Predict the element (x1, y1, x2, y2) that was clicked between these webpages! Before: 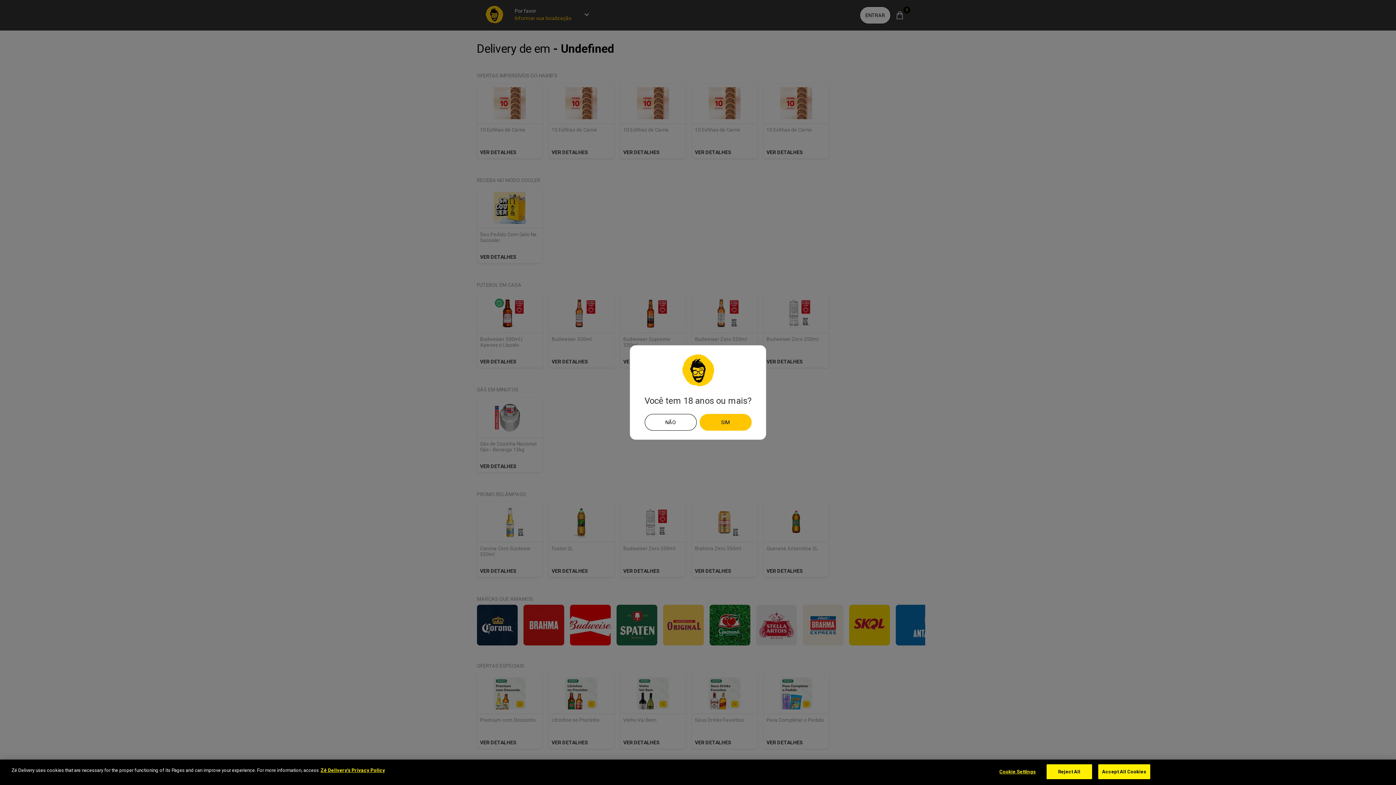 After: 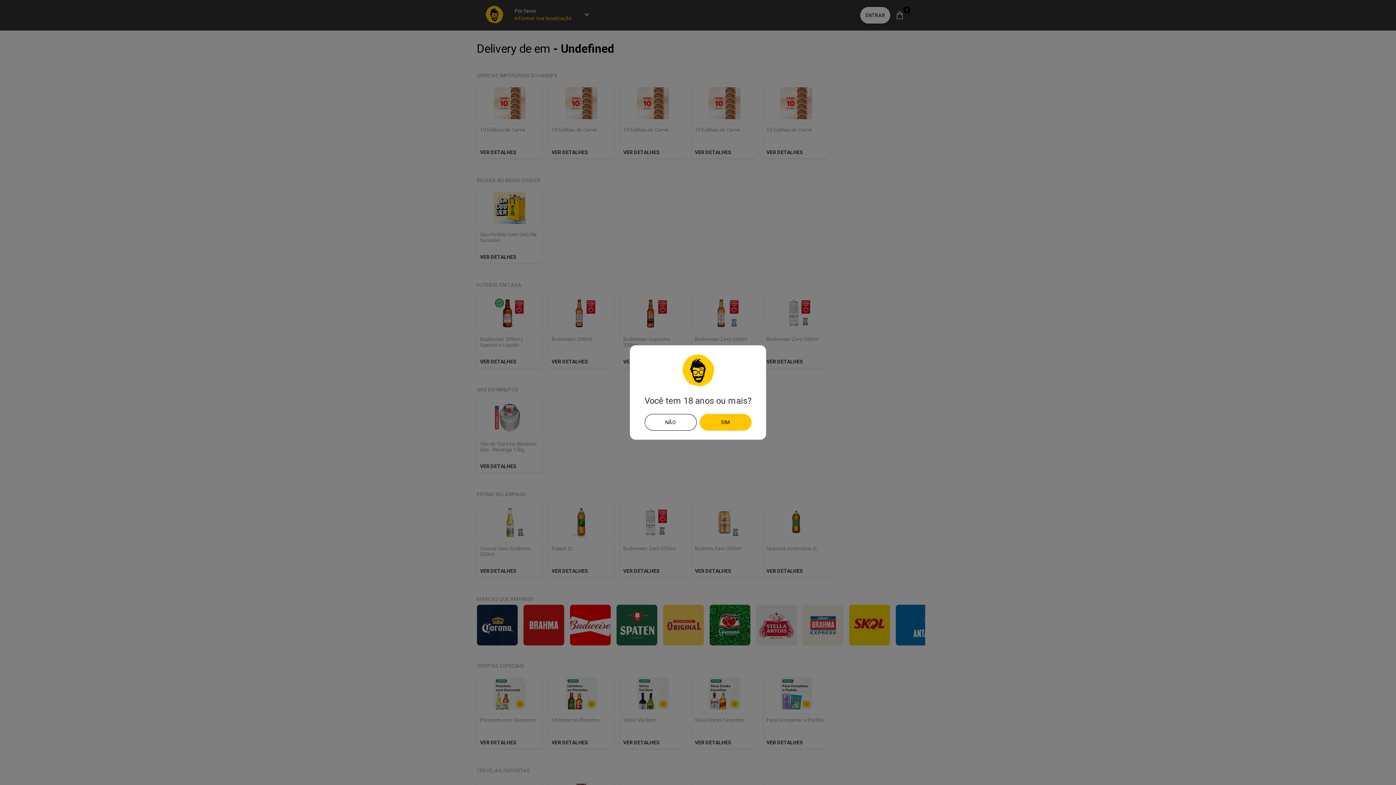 Action: label: Accept All Cookies bbox: (1098, 764, 1150, 779)